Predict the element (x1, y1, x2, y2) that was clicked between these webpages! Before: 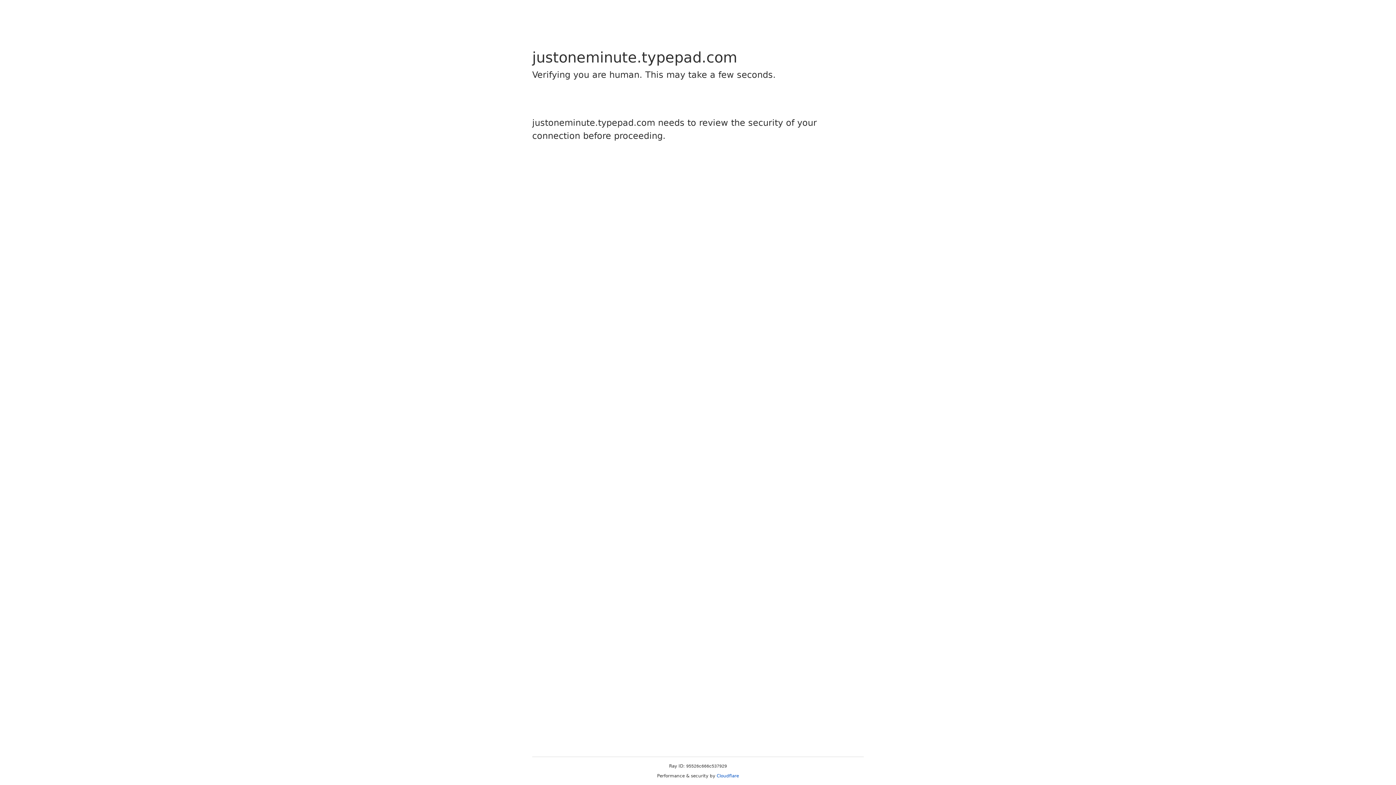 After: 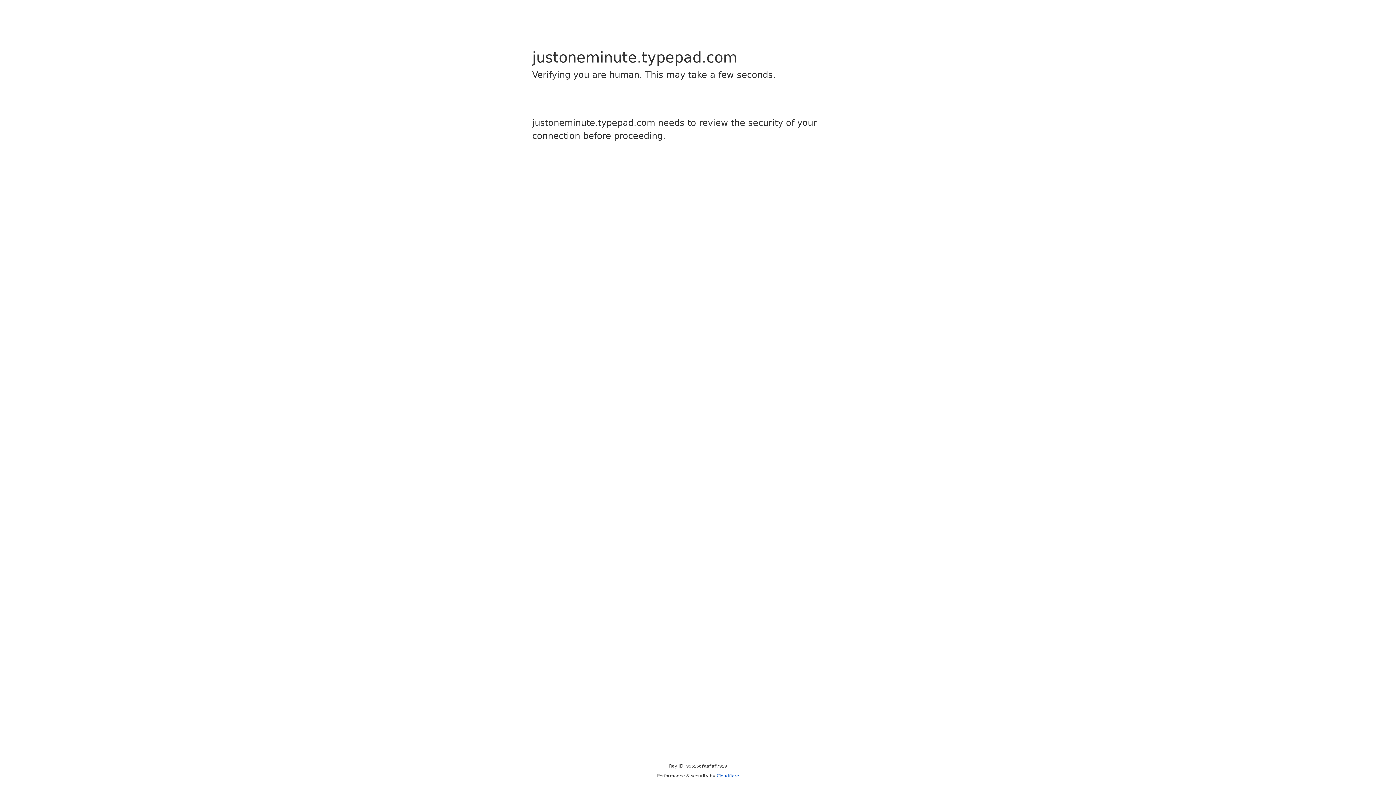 Action: label: Cloudflare bbox: (716, 773, 739, 778)